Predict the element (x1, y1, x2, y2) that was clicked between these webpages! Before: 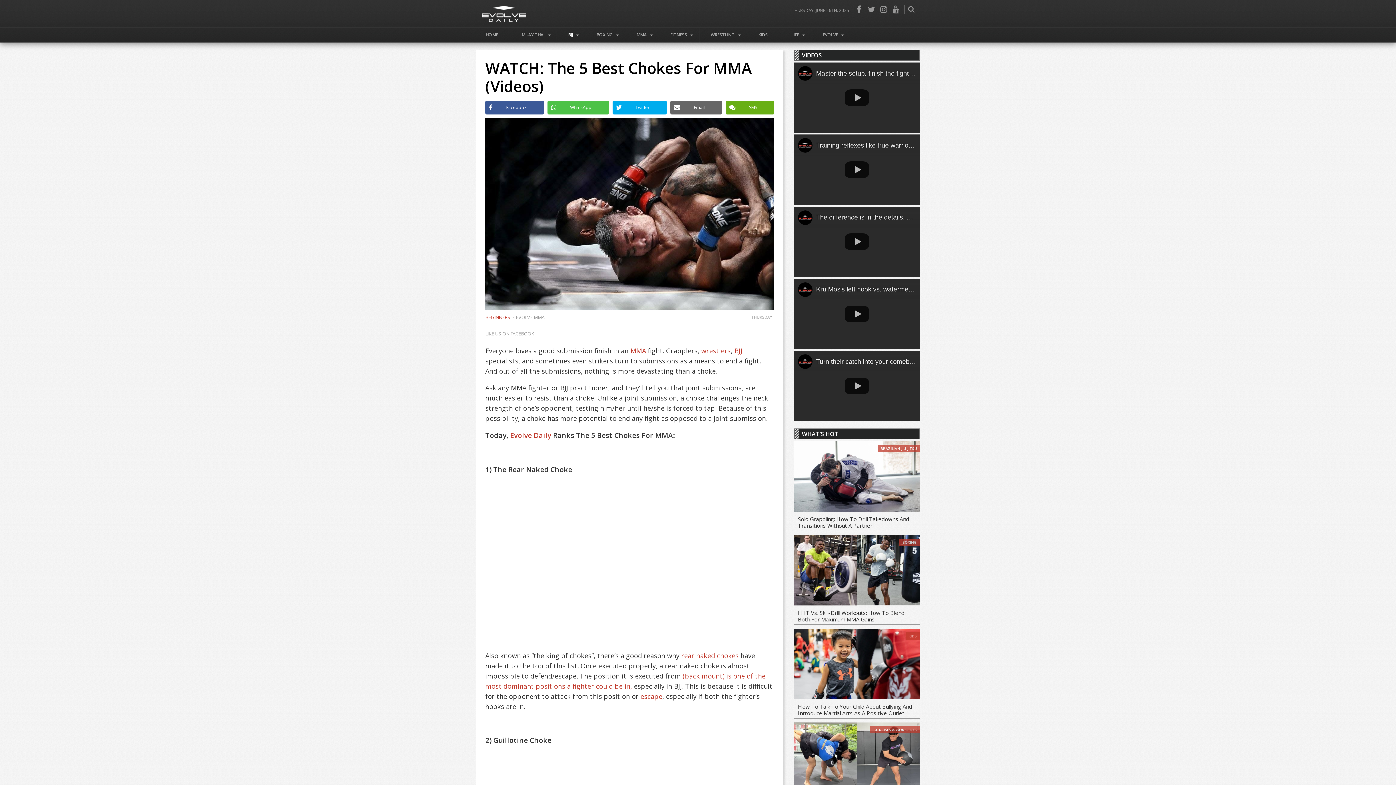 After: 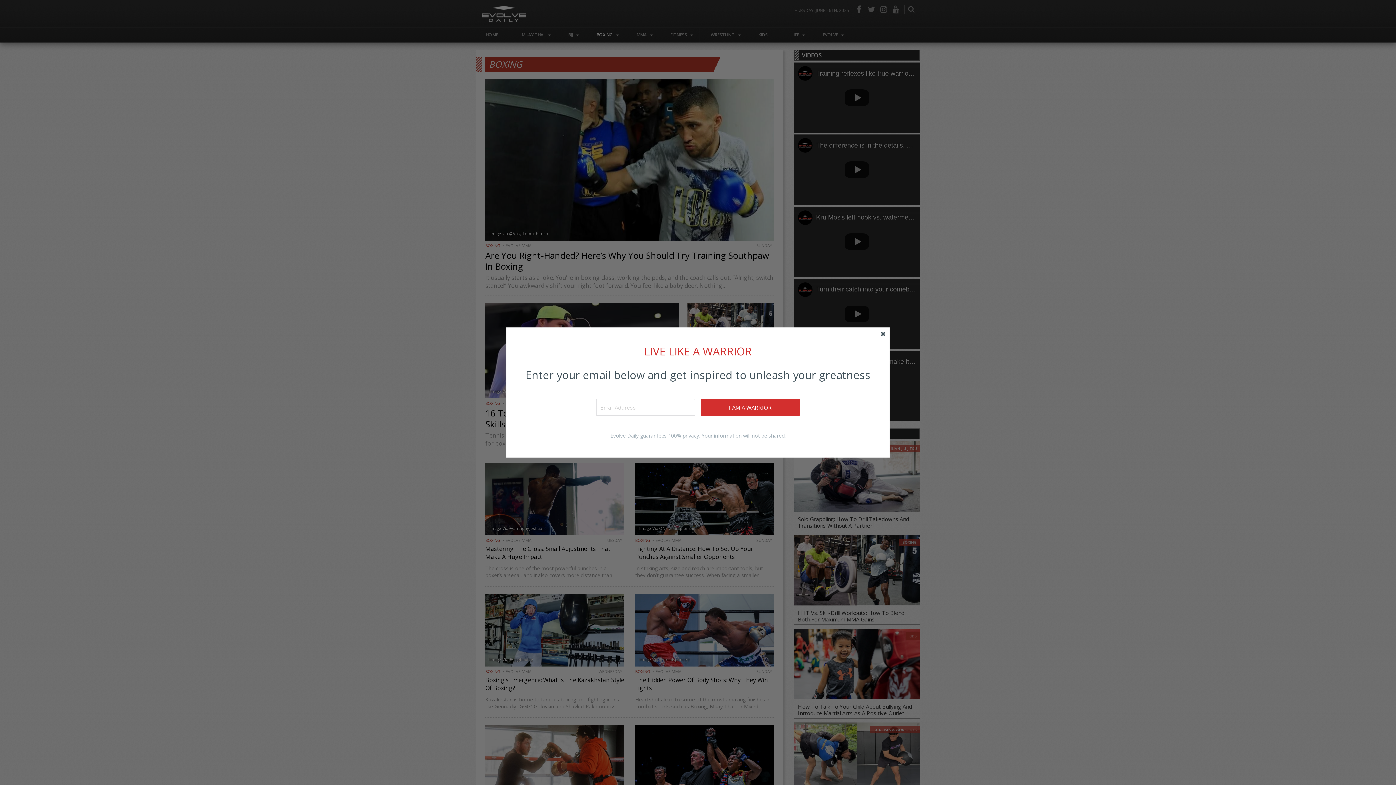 Action: label: BOXING bbox: (899, 538, 919, 546)